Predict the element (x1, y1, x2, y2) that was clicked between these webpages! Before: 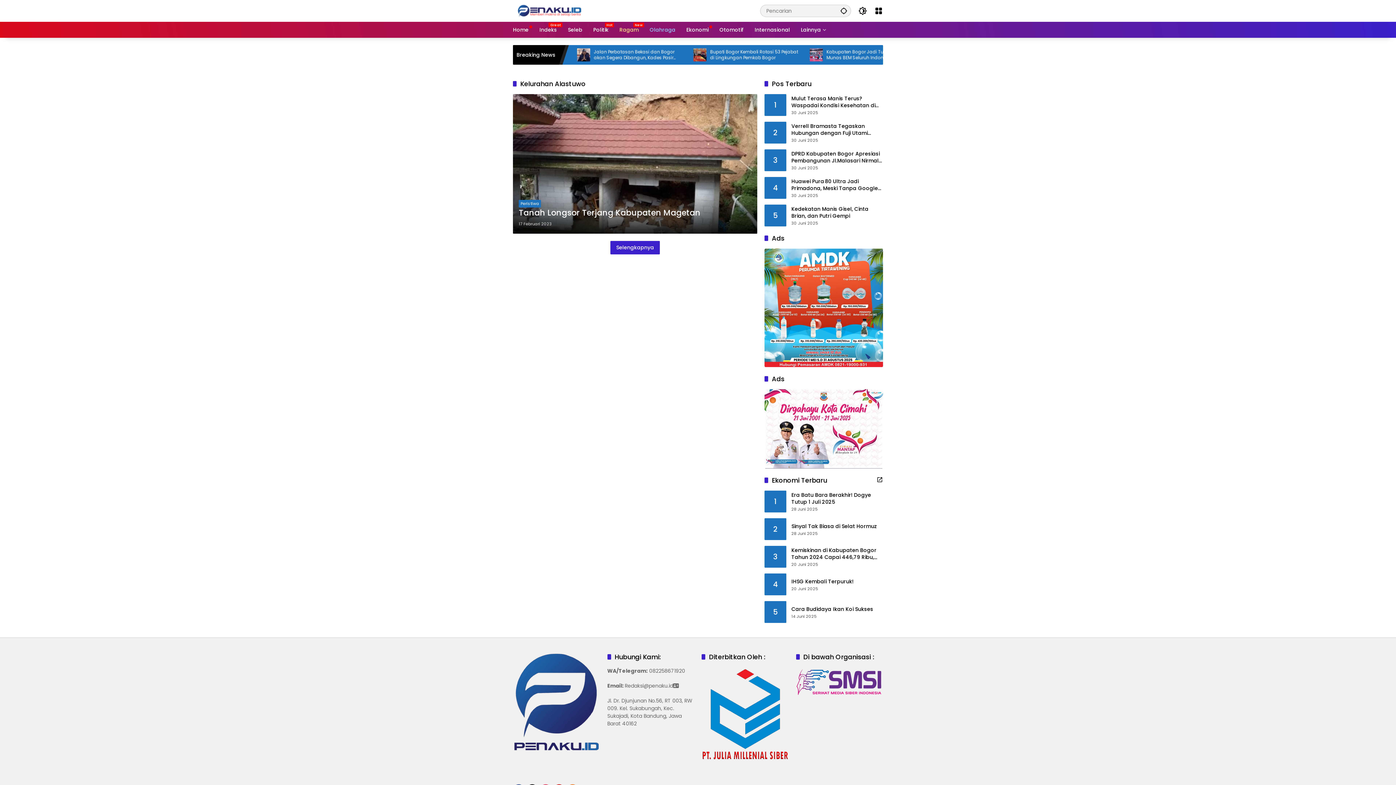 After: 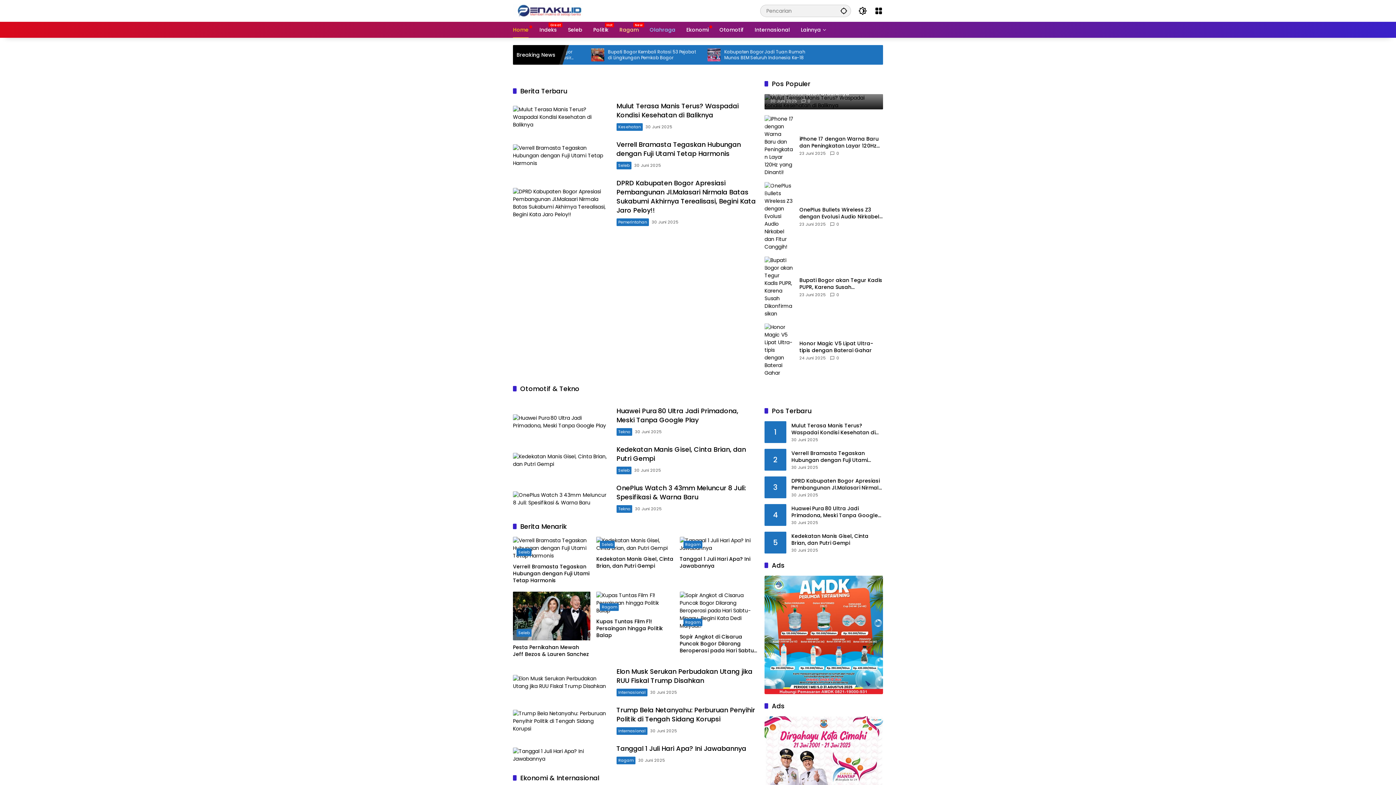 Action: bbox: (513, 6, 585, 14)